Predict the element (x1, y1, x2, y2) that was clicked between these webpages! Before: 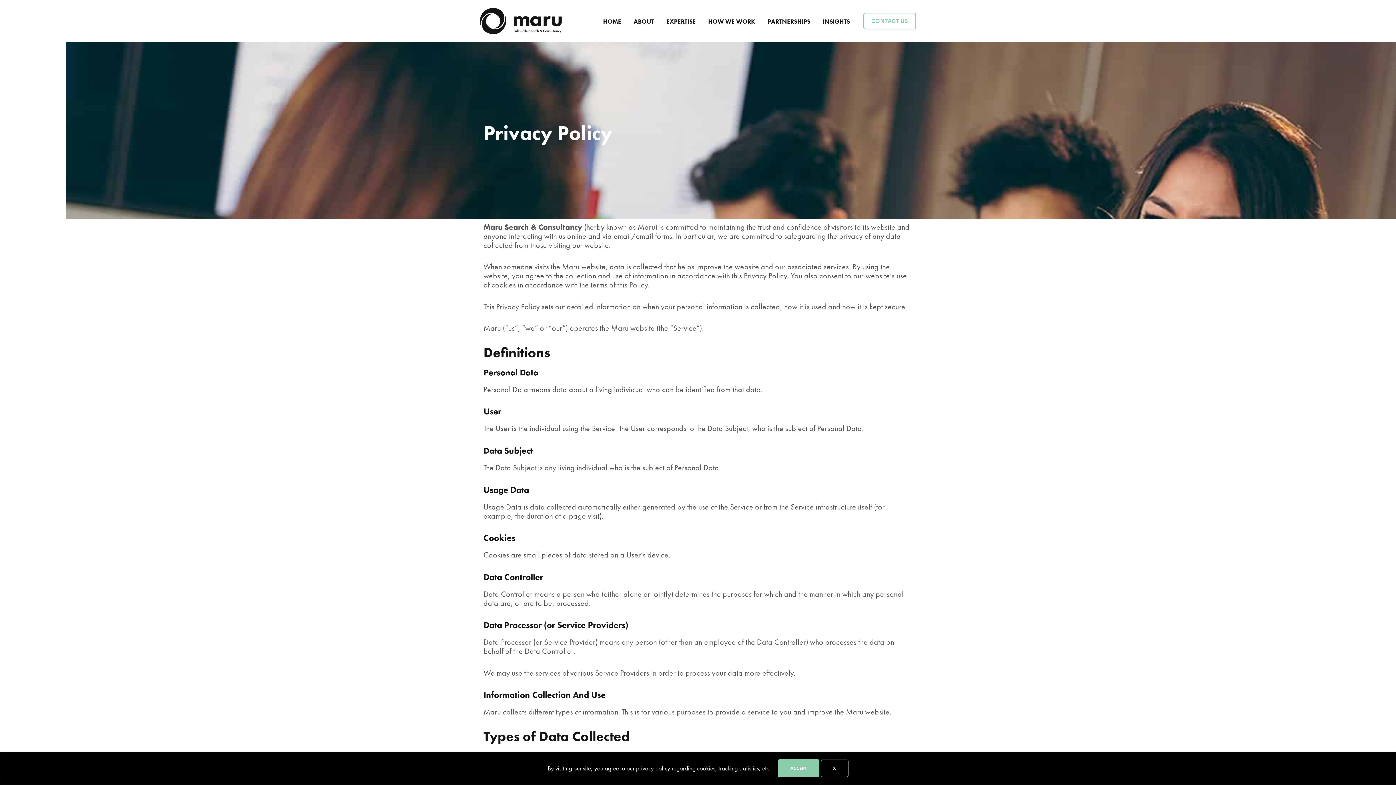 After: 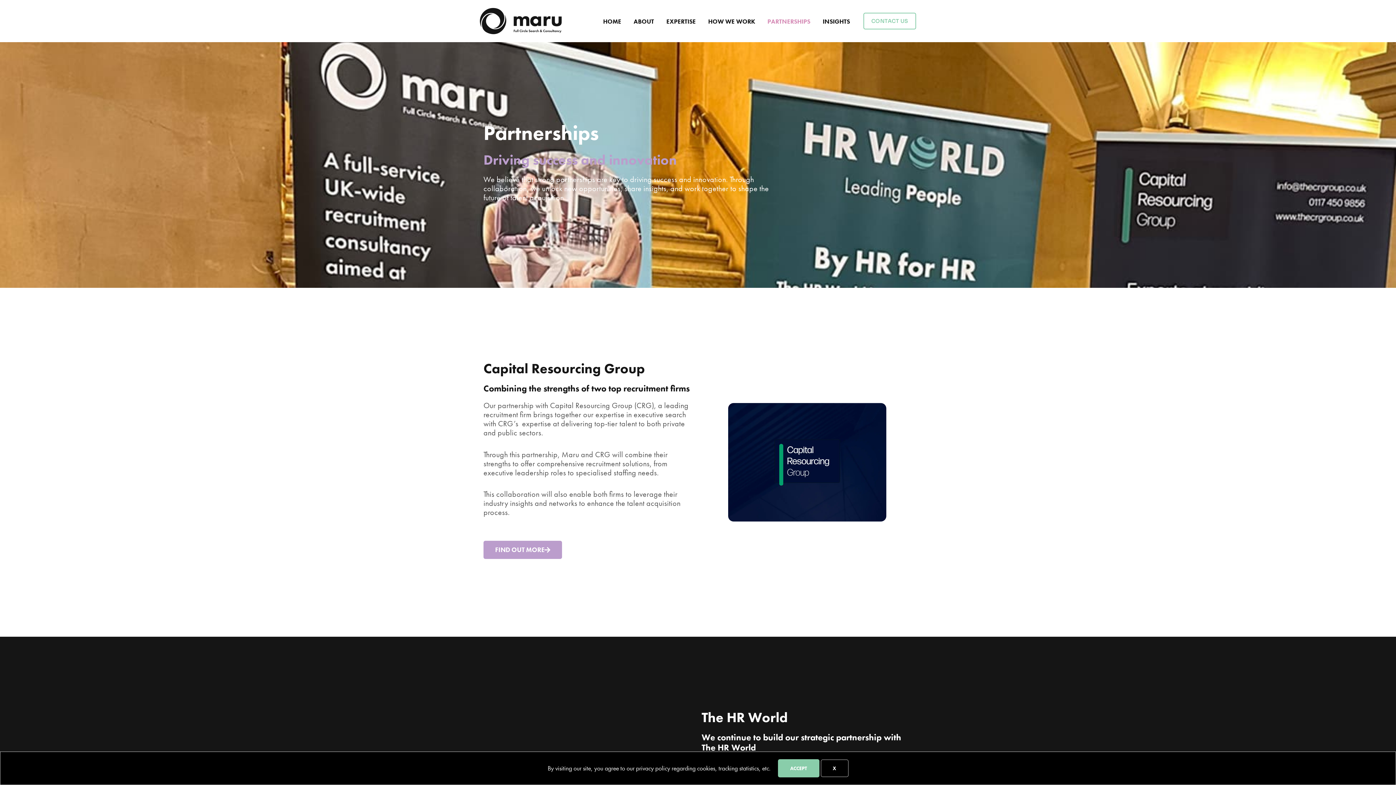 Action: label: PARTNERSHIPS bbox: (761, 18, 816, 24)